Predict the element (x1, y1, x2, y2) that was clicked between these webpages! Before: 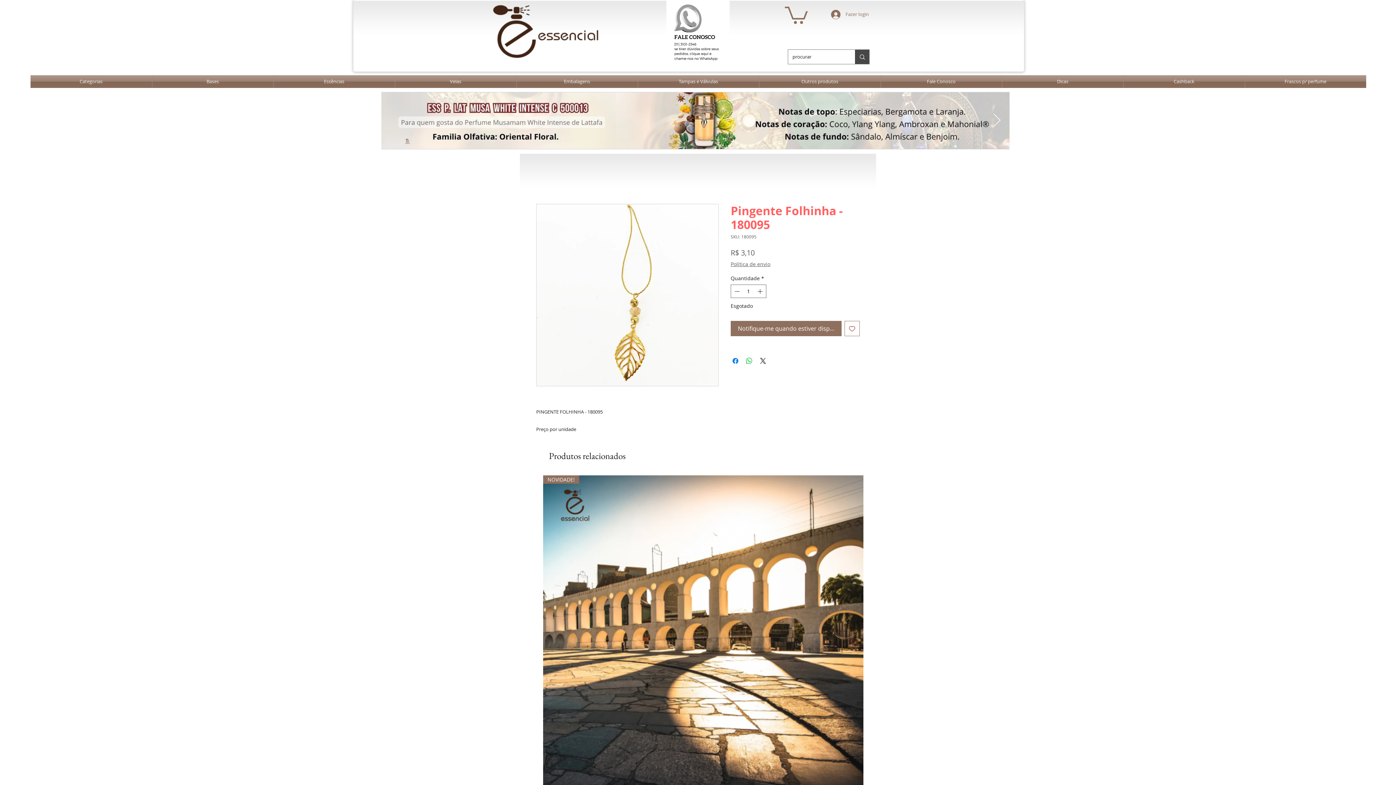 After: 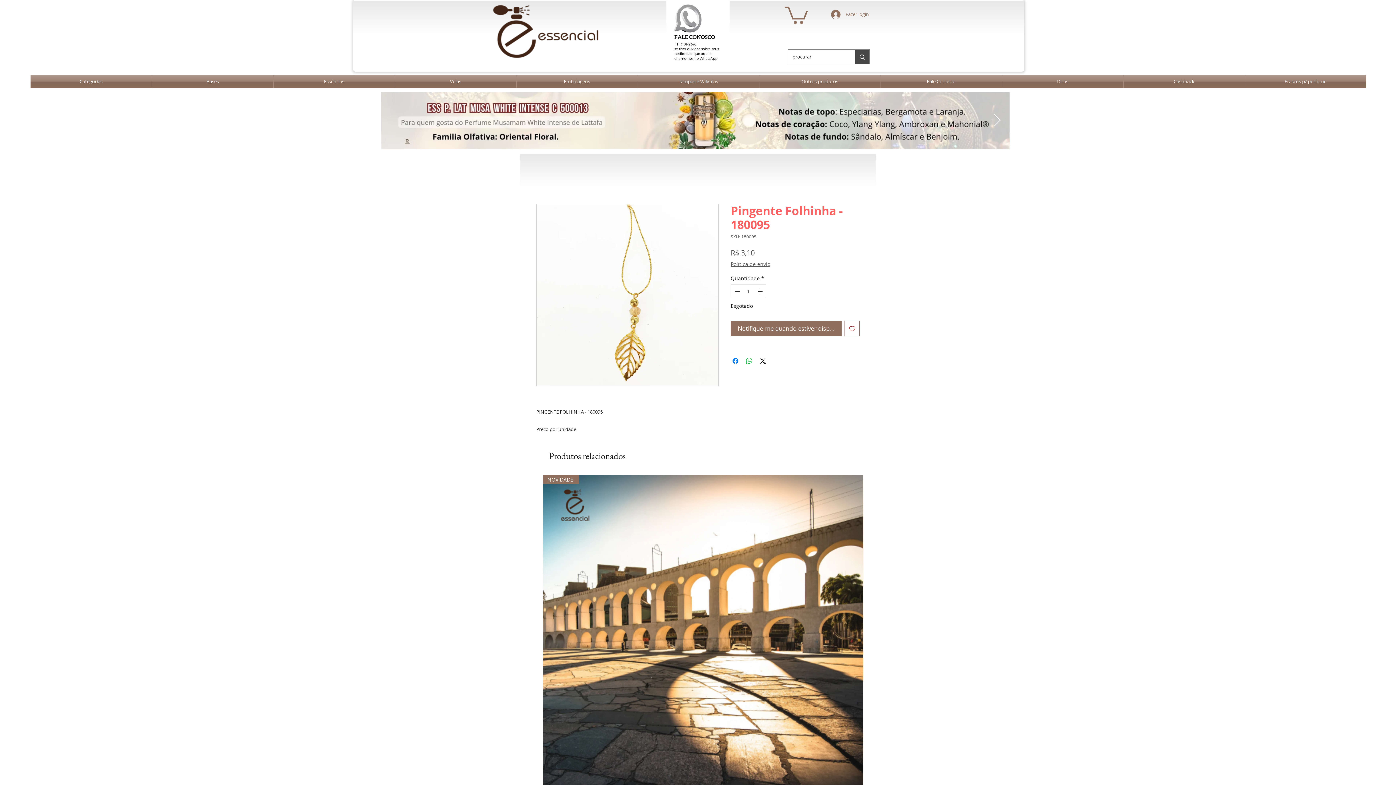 Action: bbox: (730, 260, 770, 267) label: Política de envio